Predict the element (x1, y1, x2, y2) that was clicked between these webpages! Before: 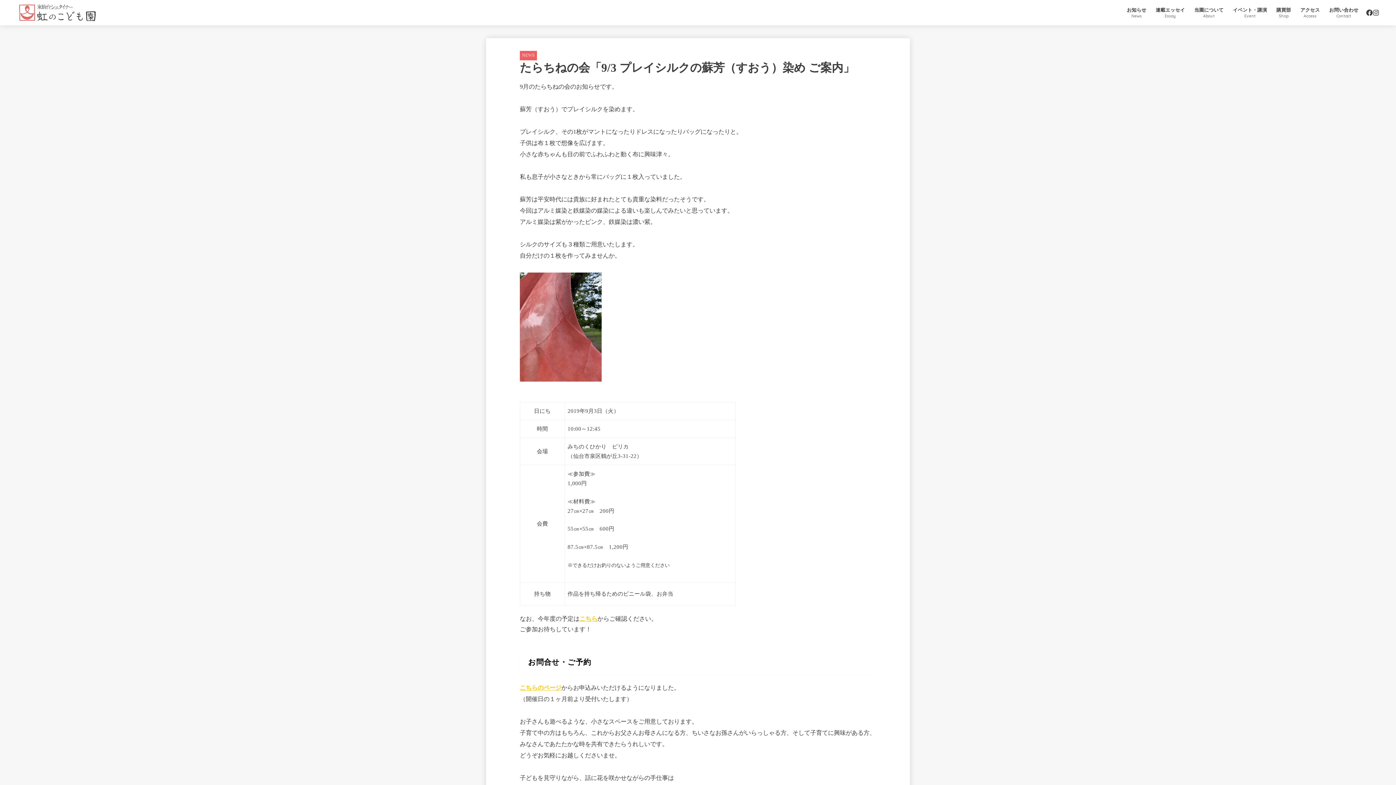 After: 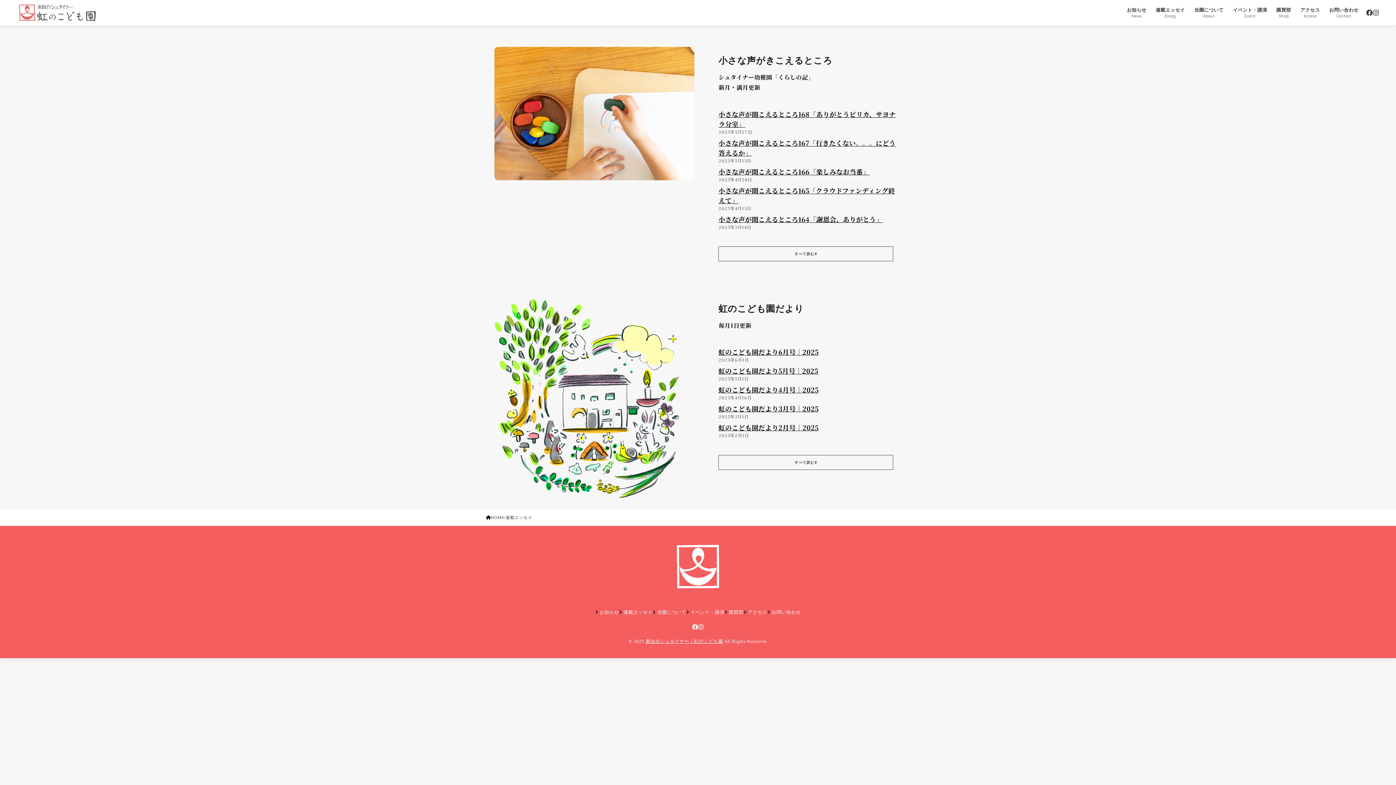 Action: bbox: (1151, 2, 1189, 23) label: 連載エッセイ
Essay